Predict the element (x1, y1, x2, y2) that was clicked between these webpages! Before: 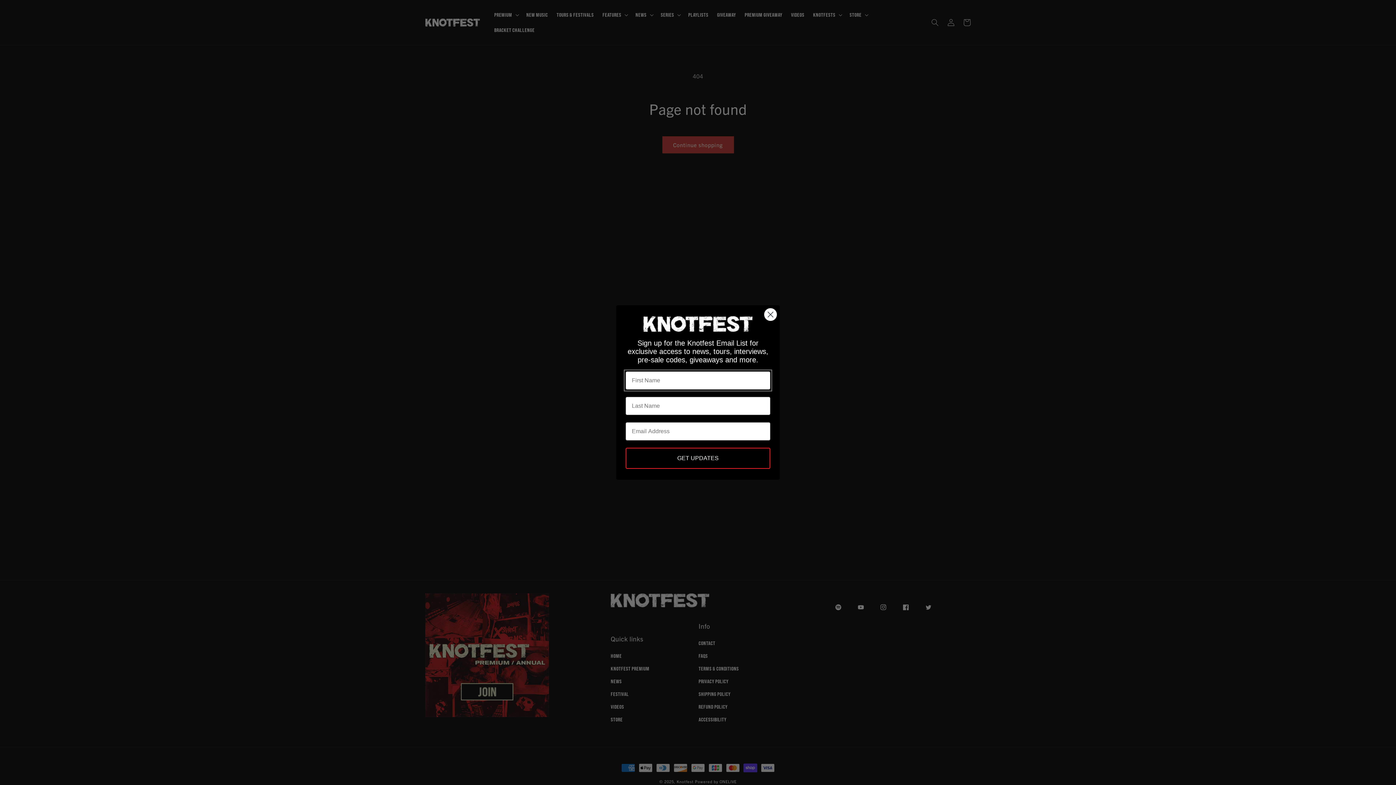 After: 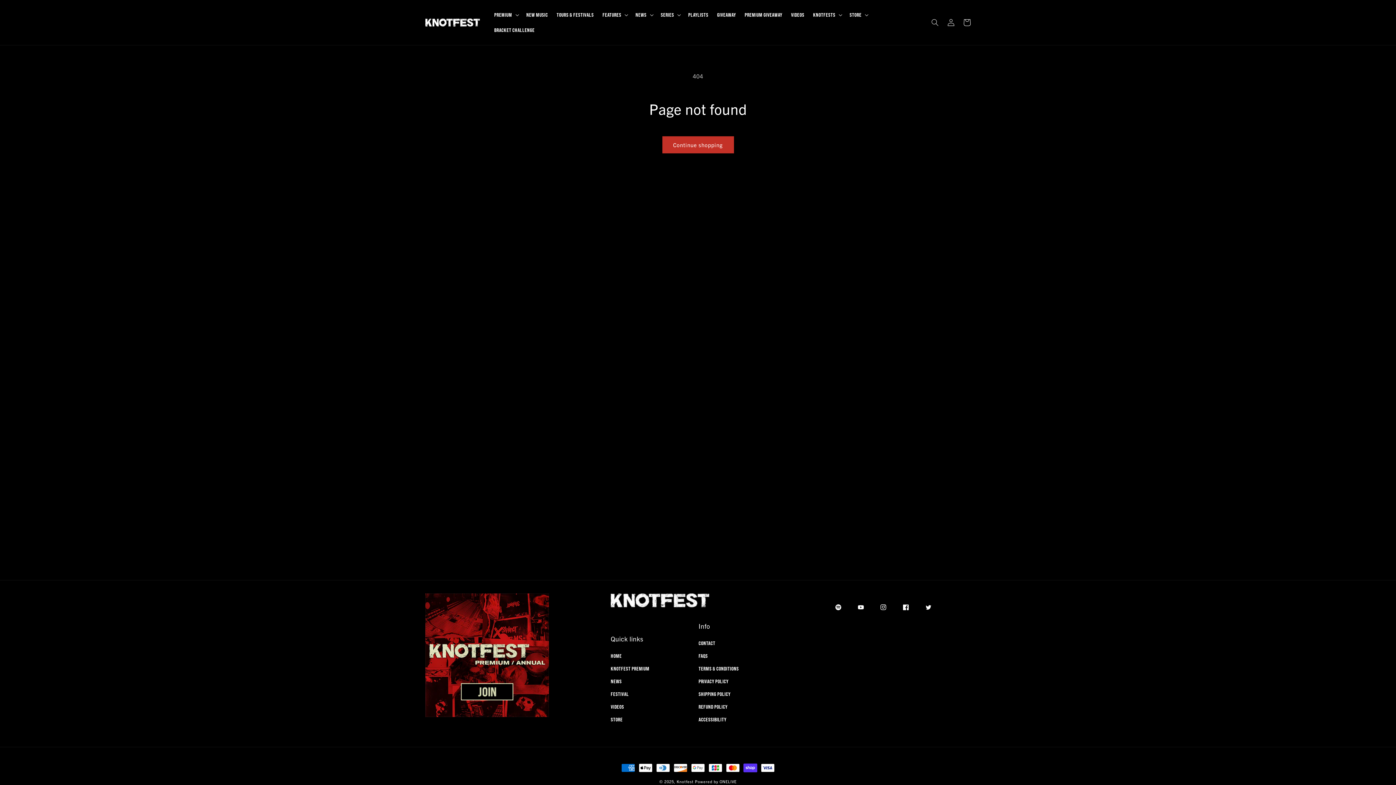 Action: label: Close dialog bbox: (764, 308, 777, 321)